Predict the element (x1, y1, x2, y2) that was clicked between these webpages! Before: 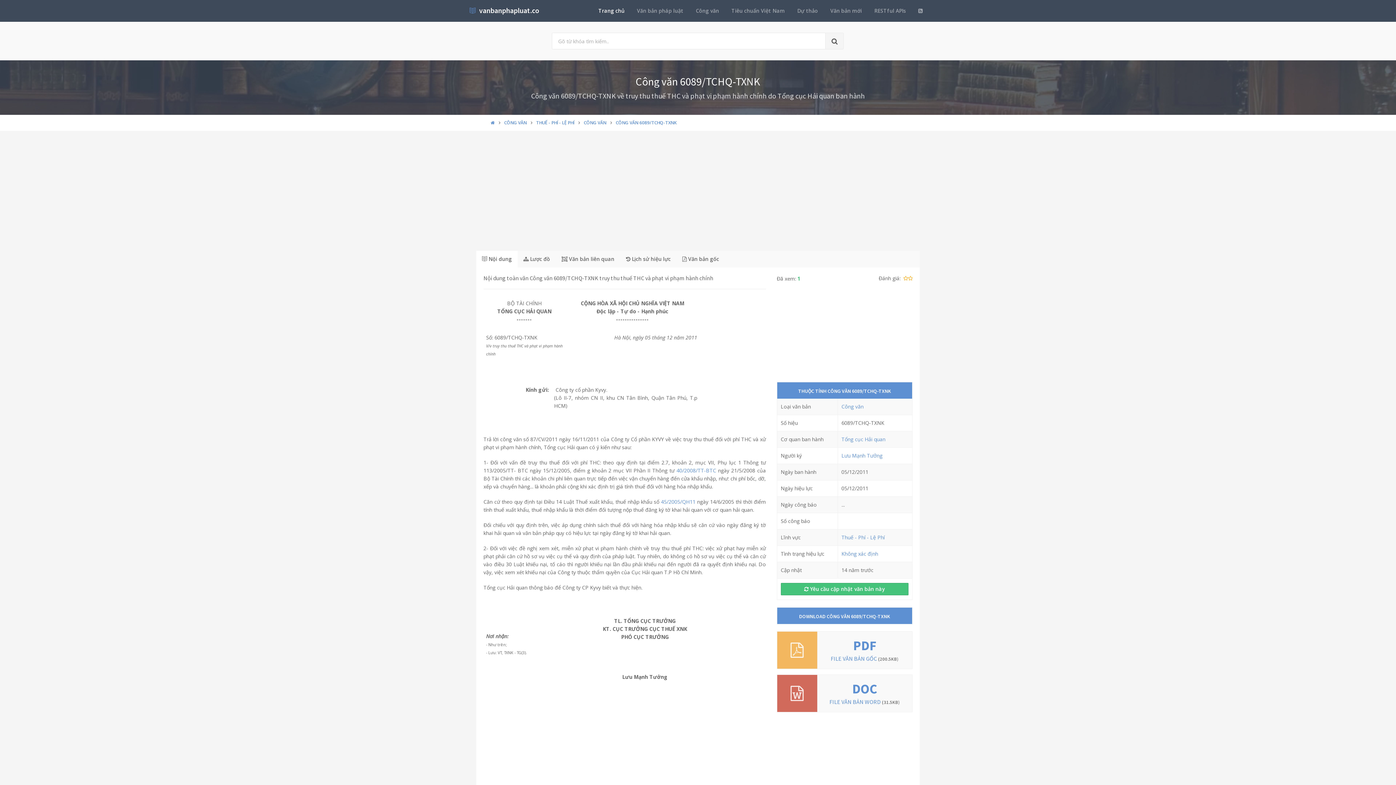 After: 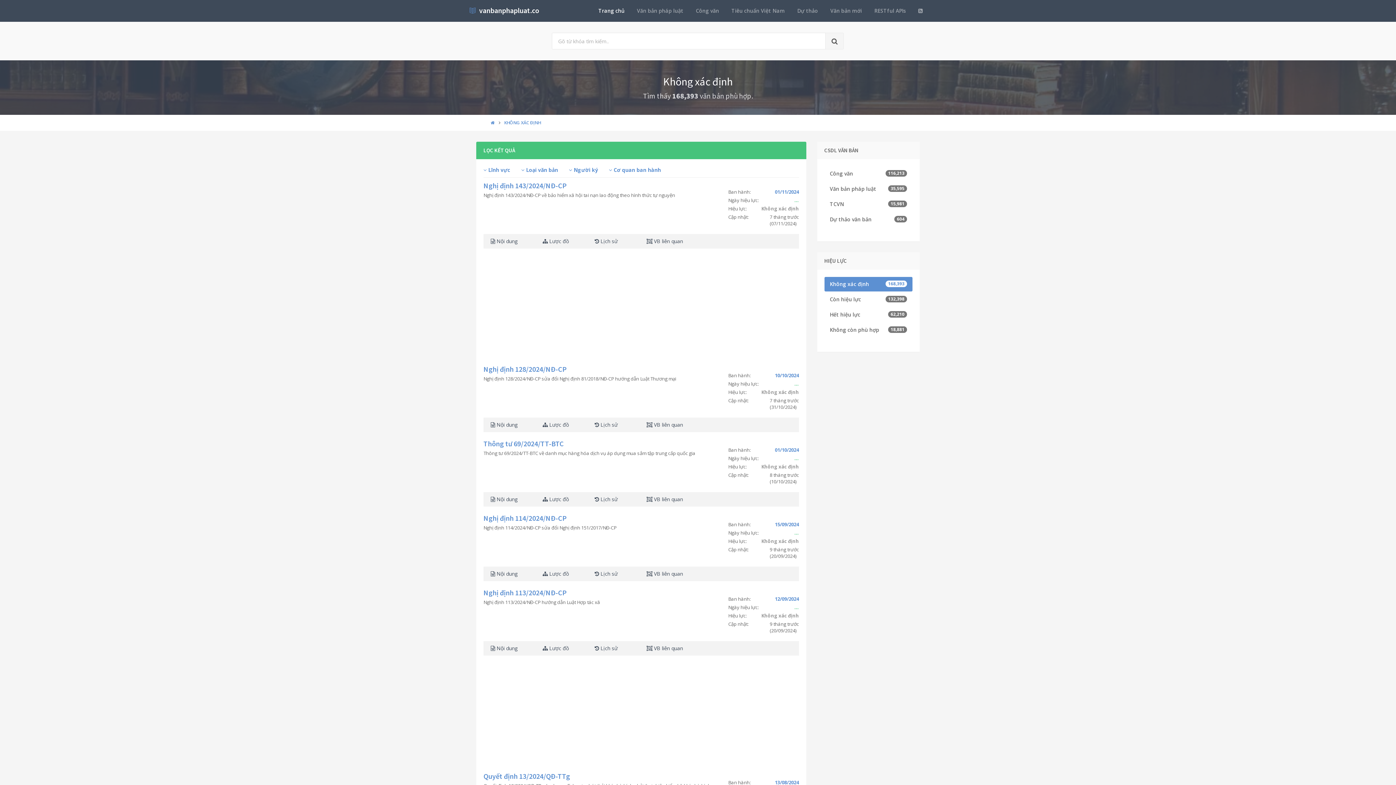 Action: bbox: (841, 550, 878, 557) label: Không xác định